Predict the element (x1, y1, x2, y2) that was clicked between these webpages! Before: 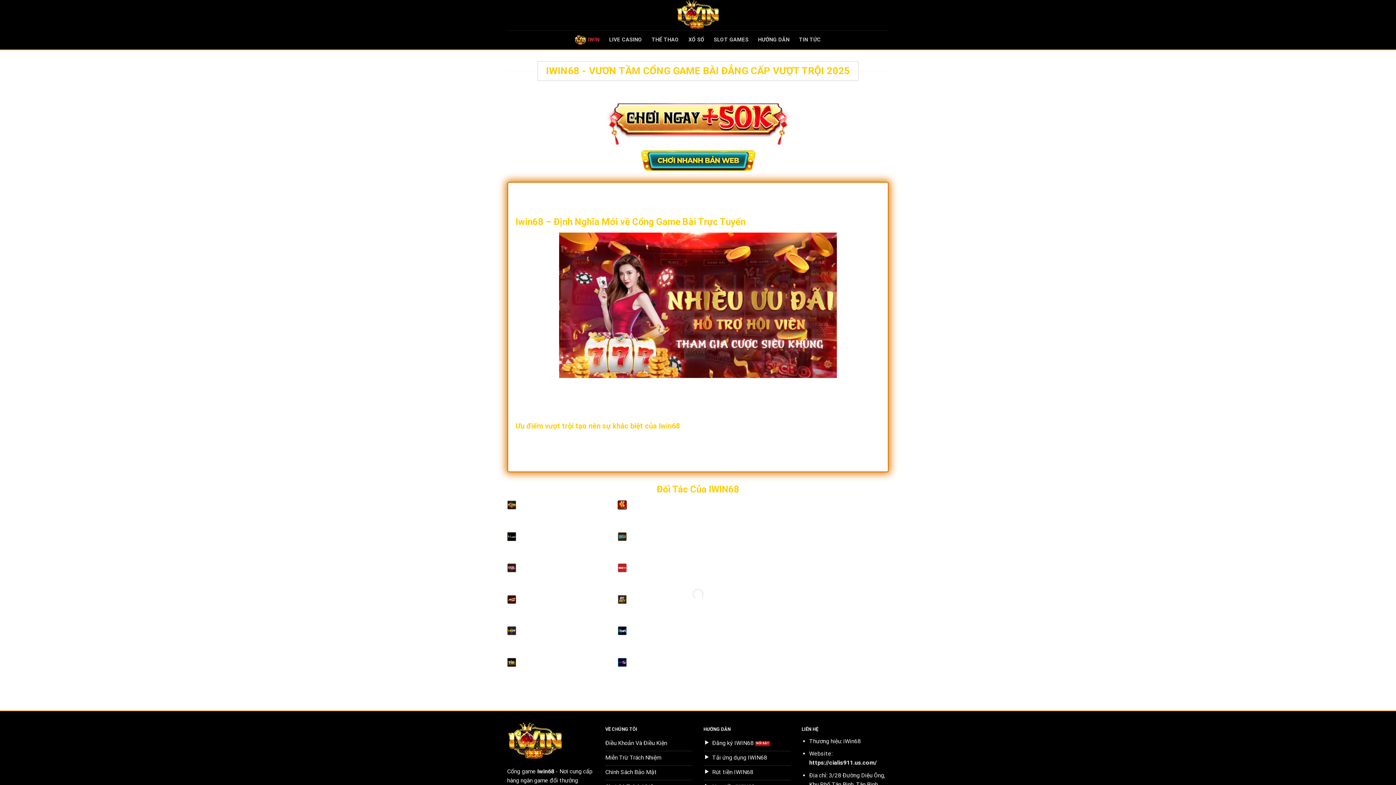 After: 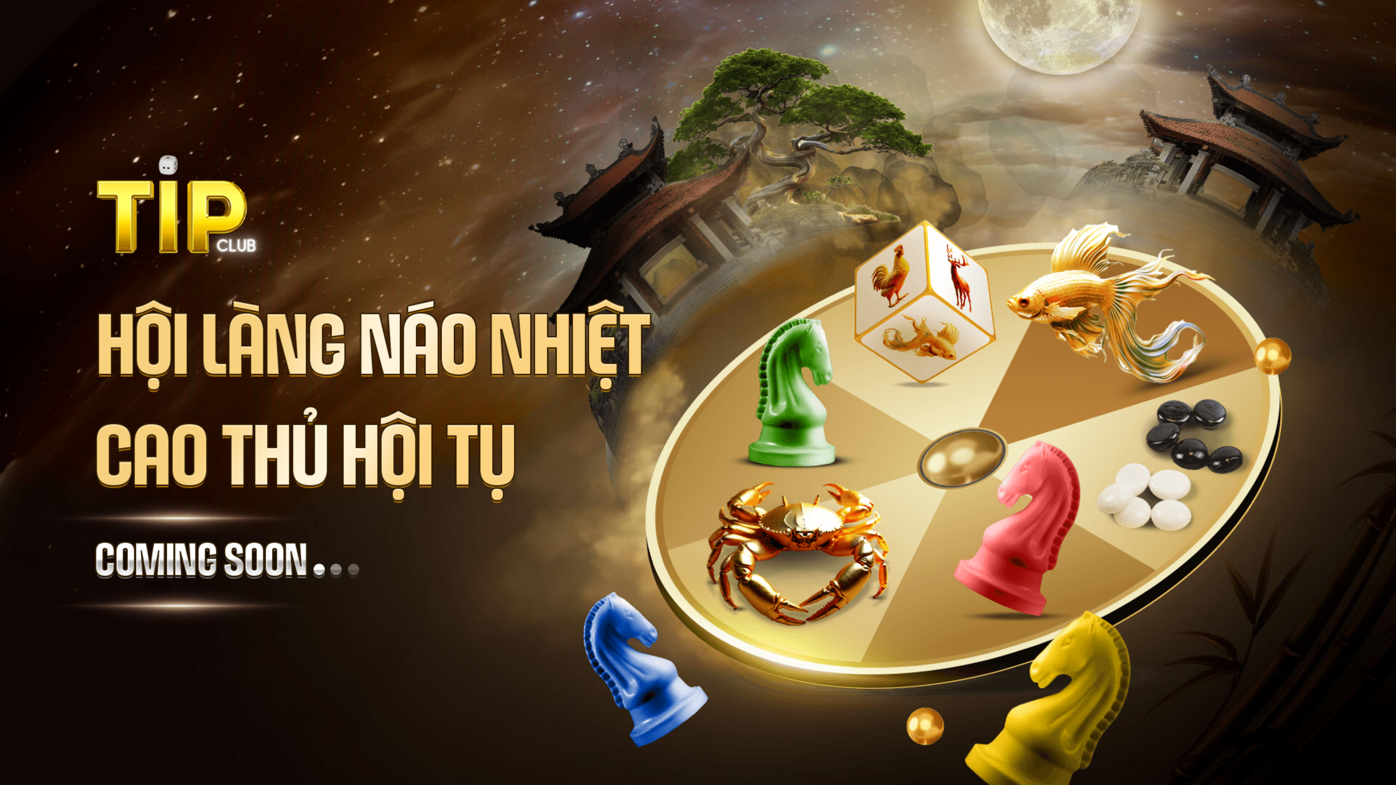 Action: bbox: (507, 657, 516, 667)